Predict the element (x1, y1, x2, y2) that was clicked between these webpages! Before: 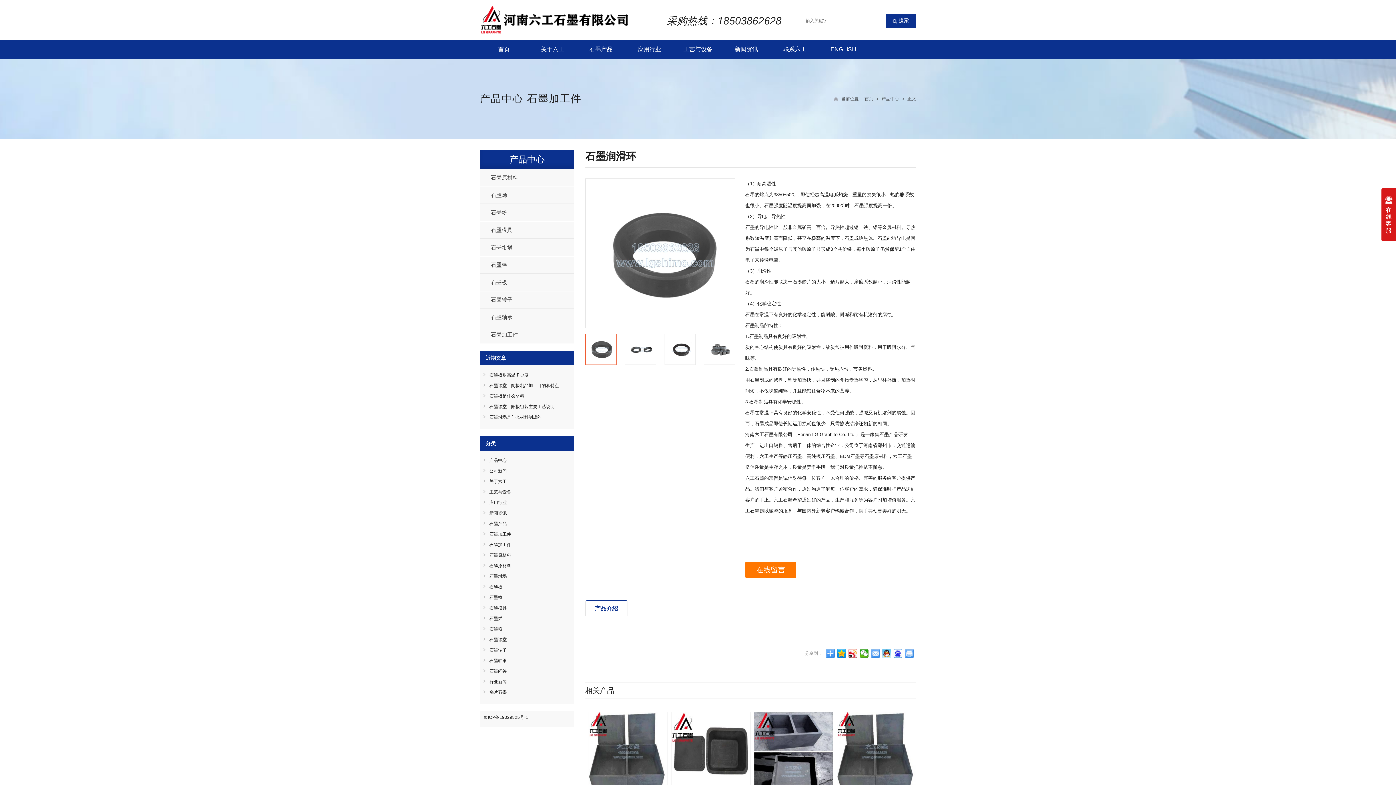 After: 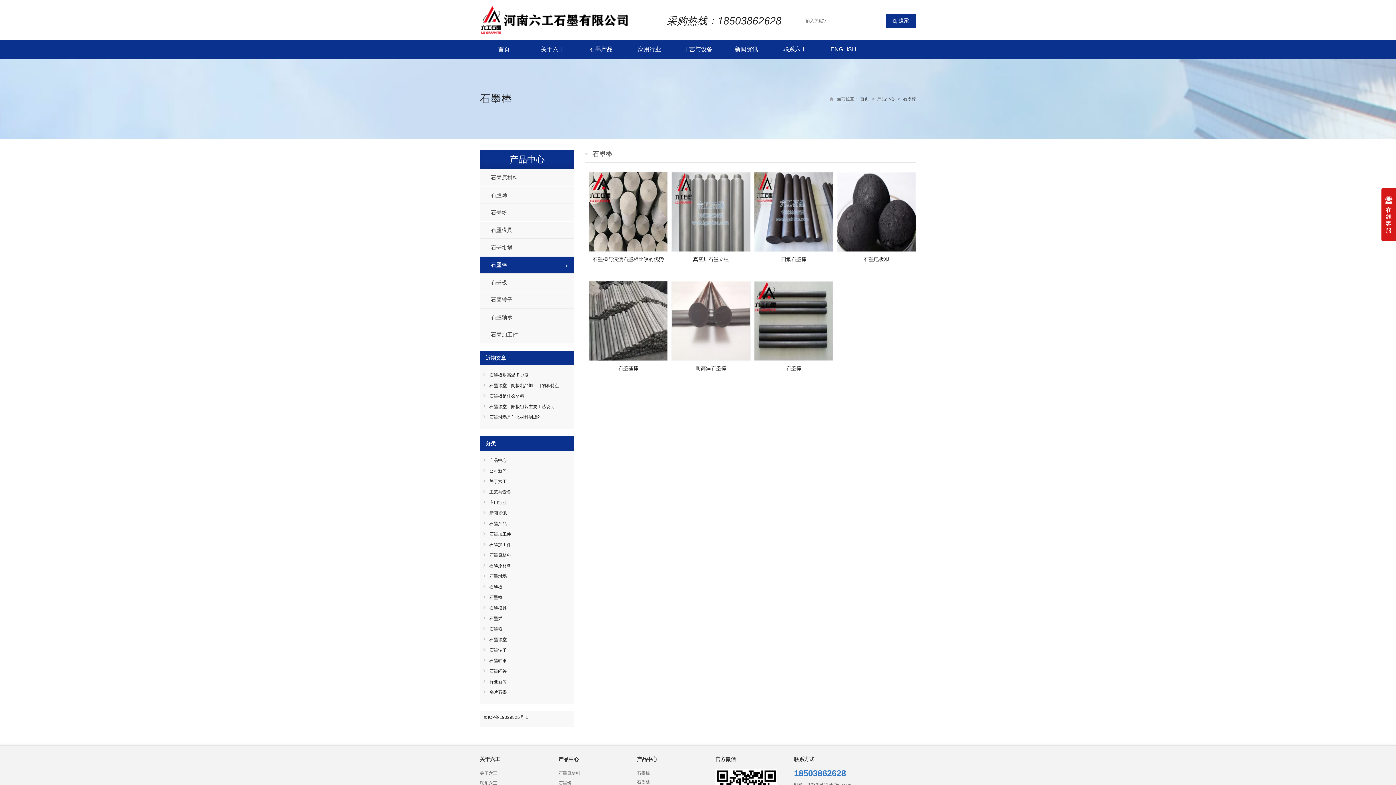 Action: bbox: (489, 595, 502, 600) label: 石墨棒